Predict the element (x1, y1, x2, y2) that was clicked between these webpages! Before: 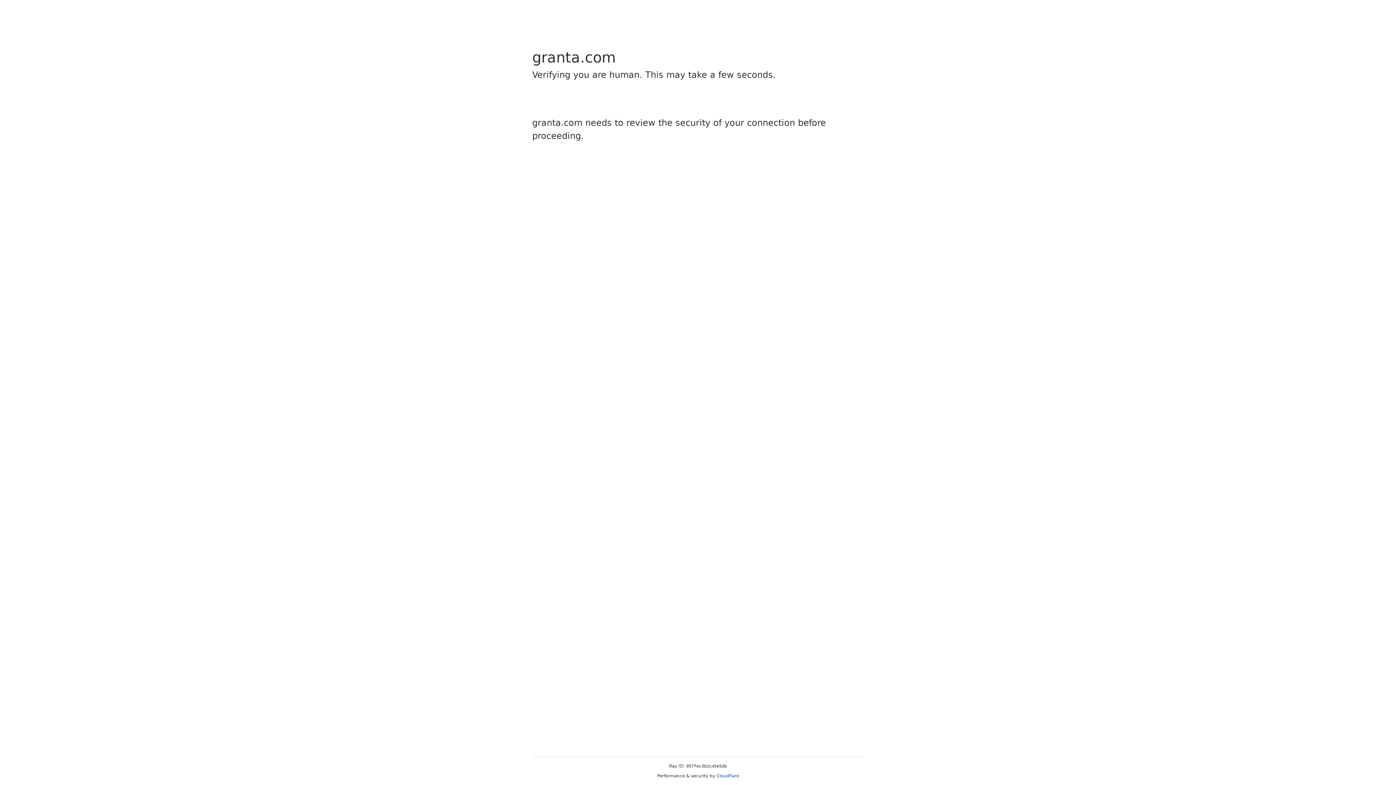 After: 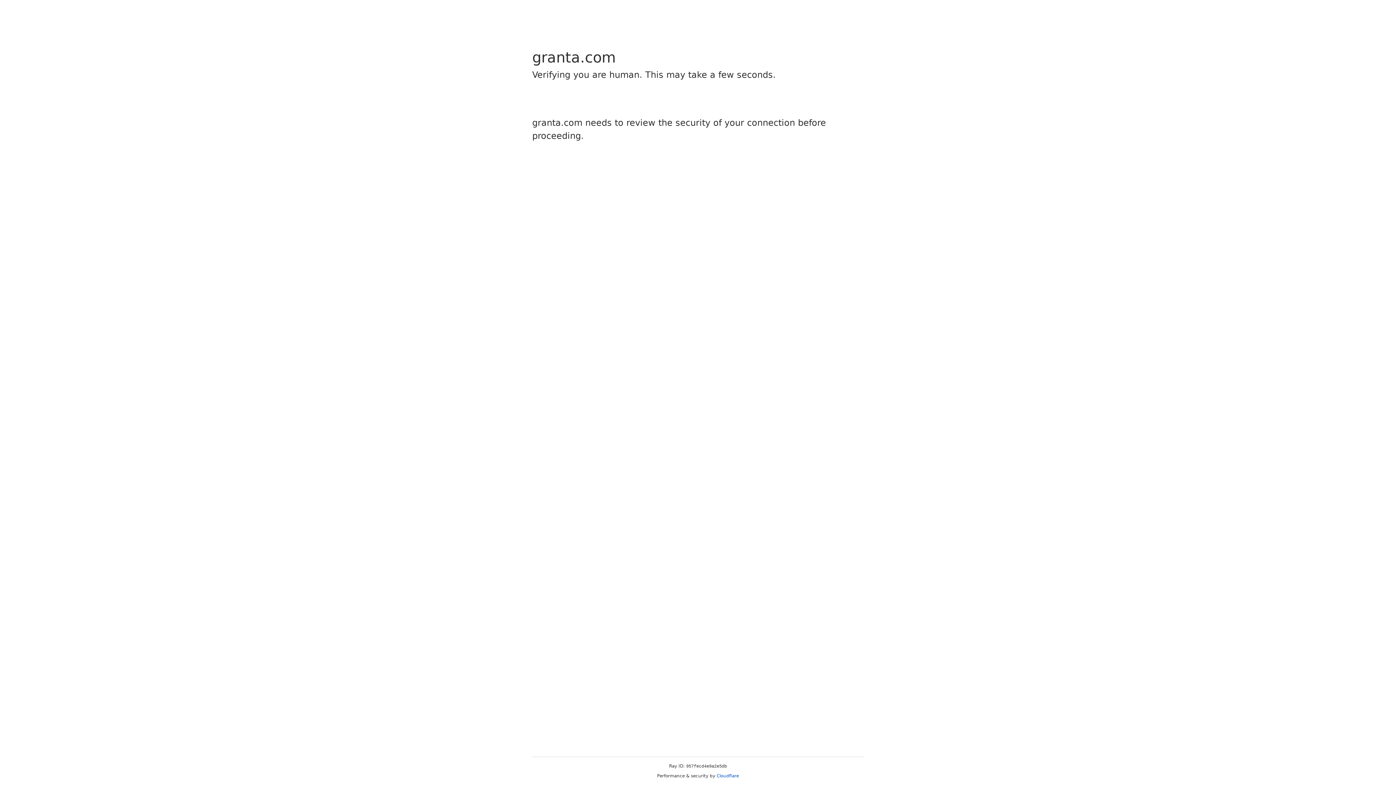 Action: label: Cloudflare bbox: (716, 773, 739, 778)